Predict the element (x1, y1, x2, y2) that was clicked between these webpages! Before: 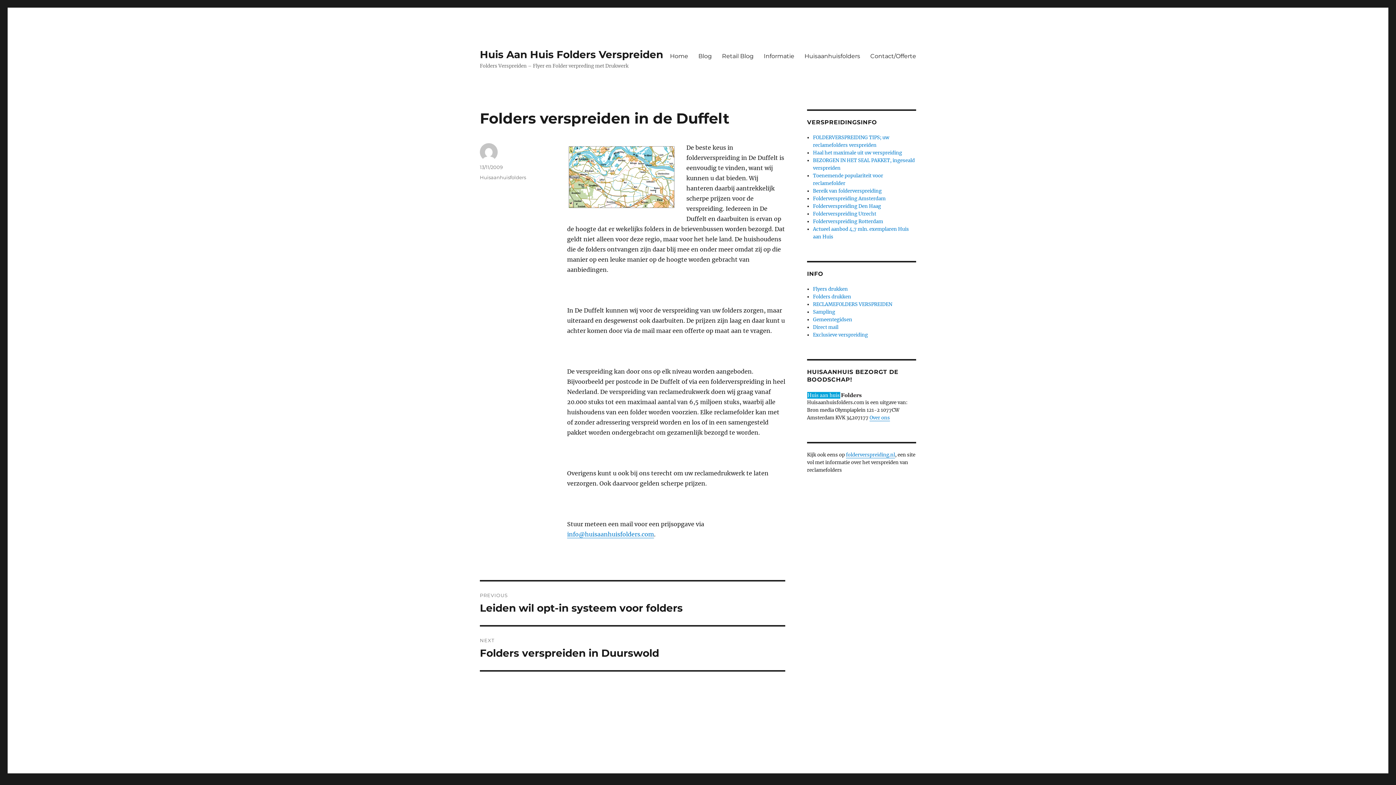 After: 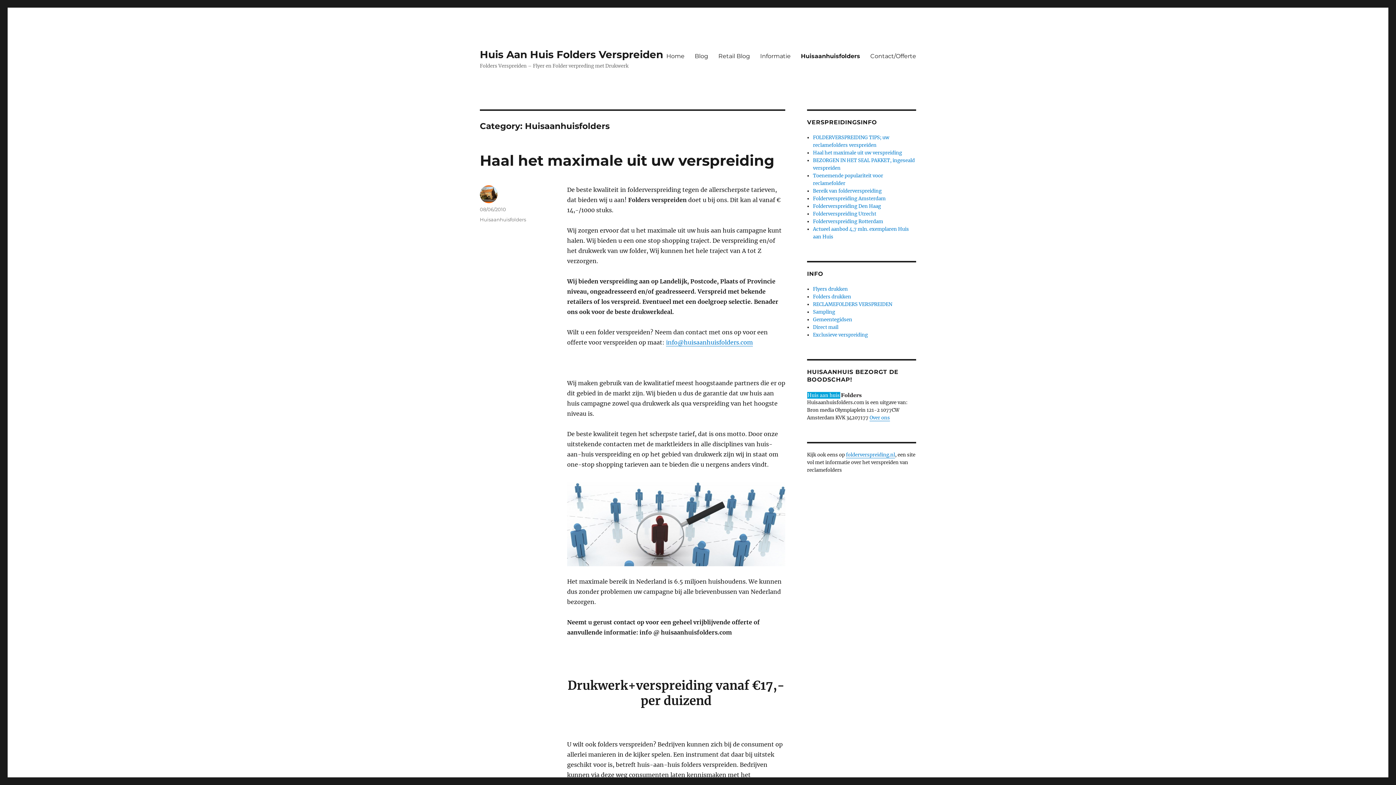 Action: label: Huisaanhuisfolders bbox: (799, 48, 865, 63)